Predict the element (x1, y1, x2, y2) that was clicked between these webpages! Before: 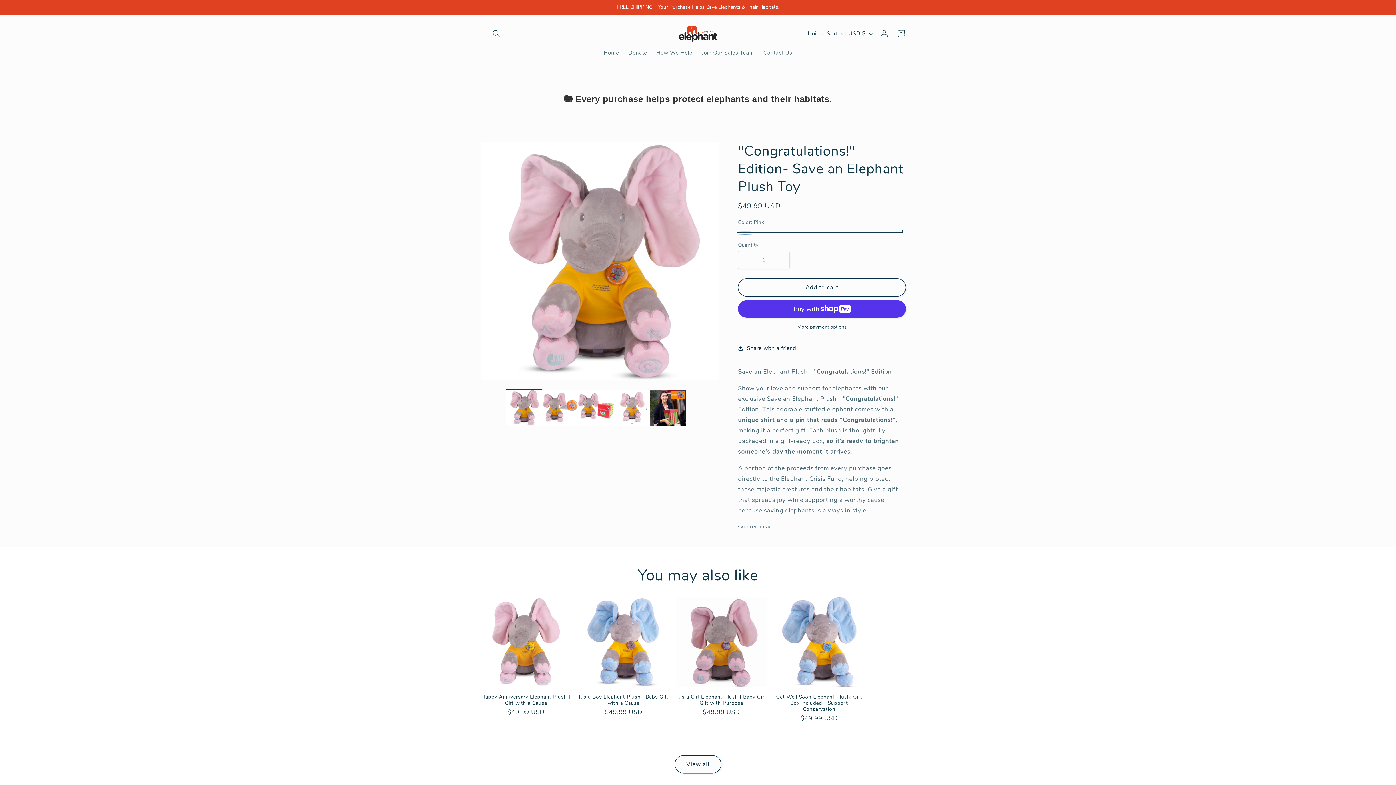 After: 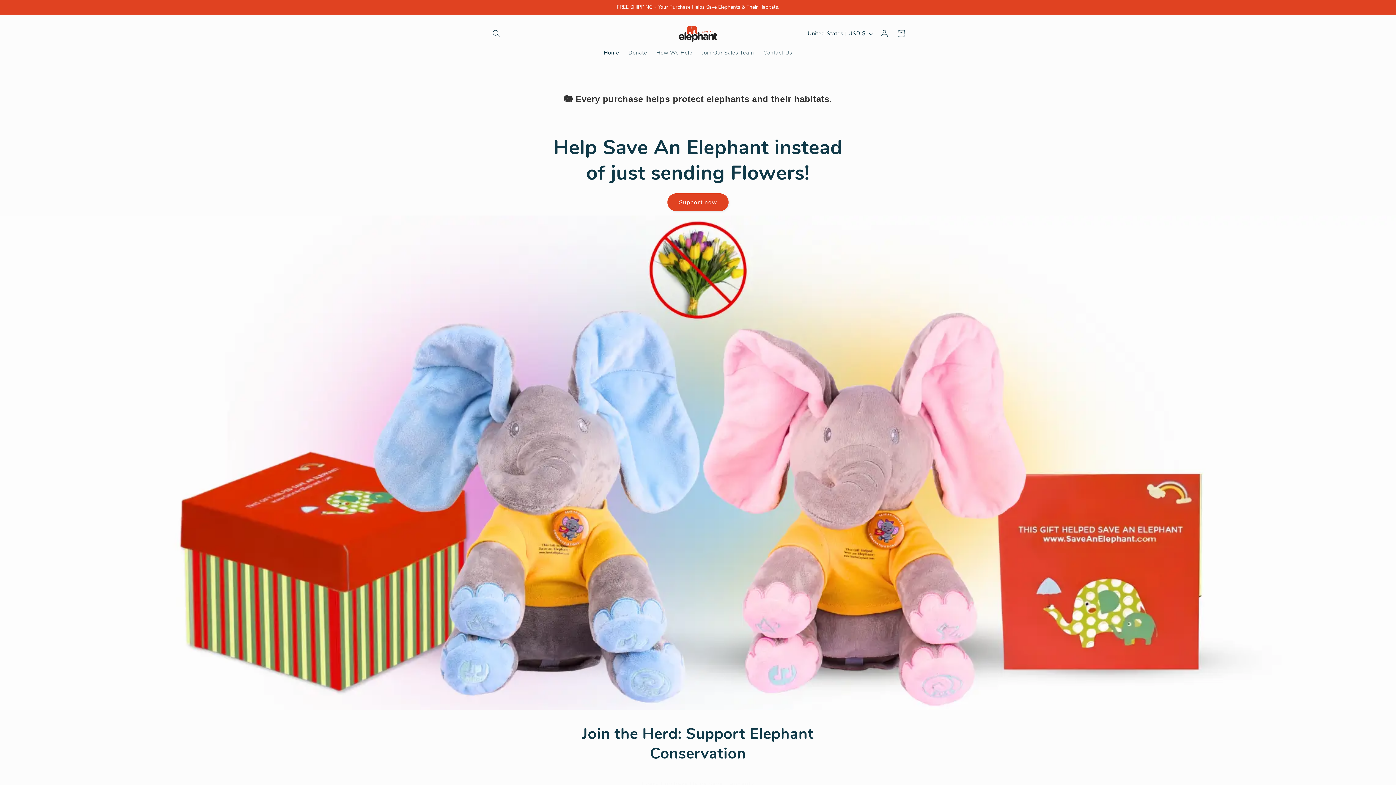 Action: bbox: (673, 22, 722, 44)